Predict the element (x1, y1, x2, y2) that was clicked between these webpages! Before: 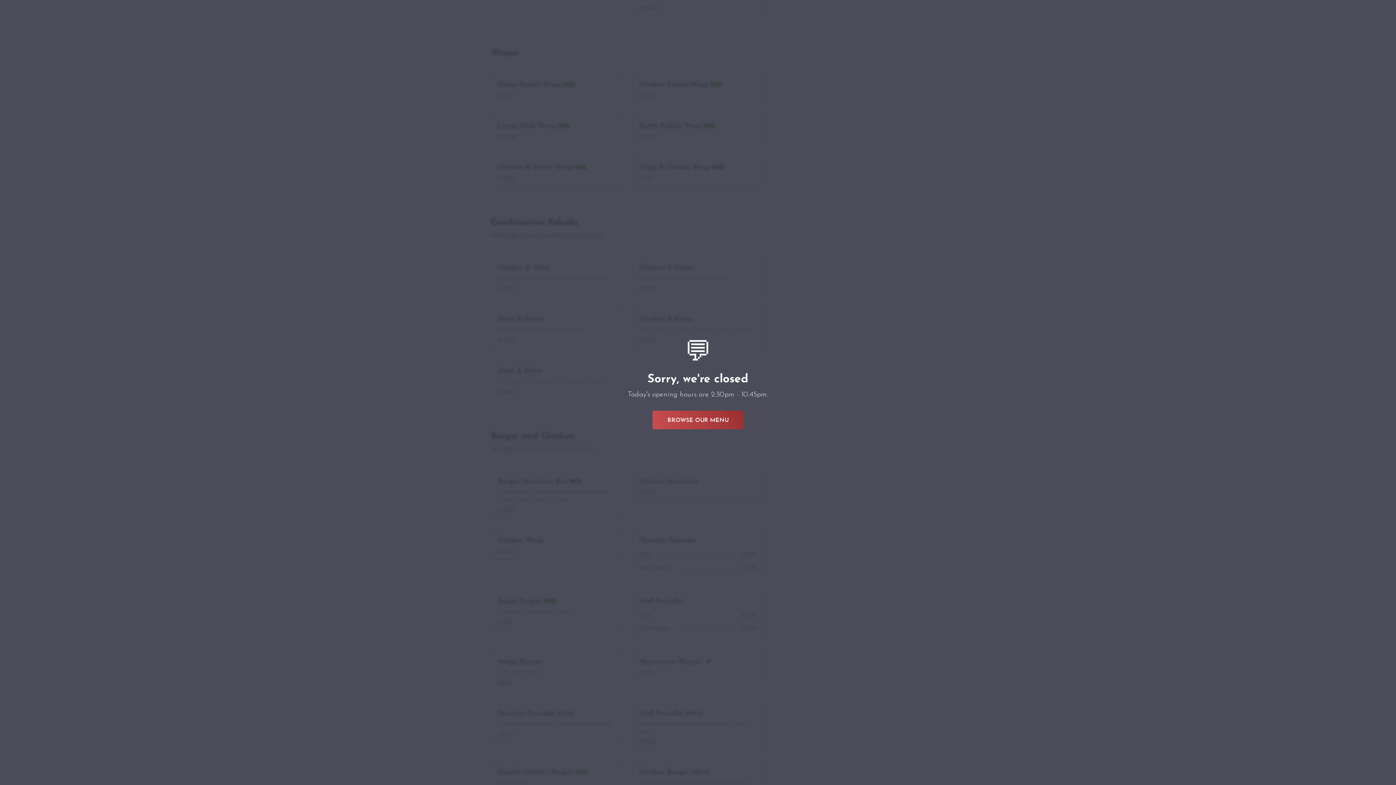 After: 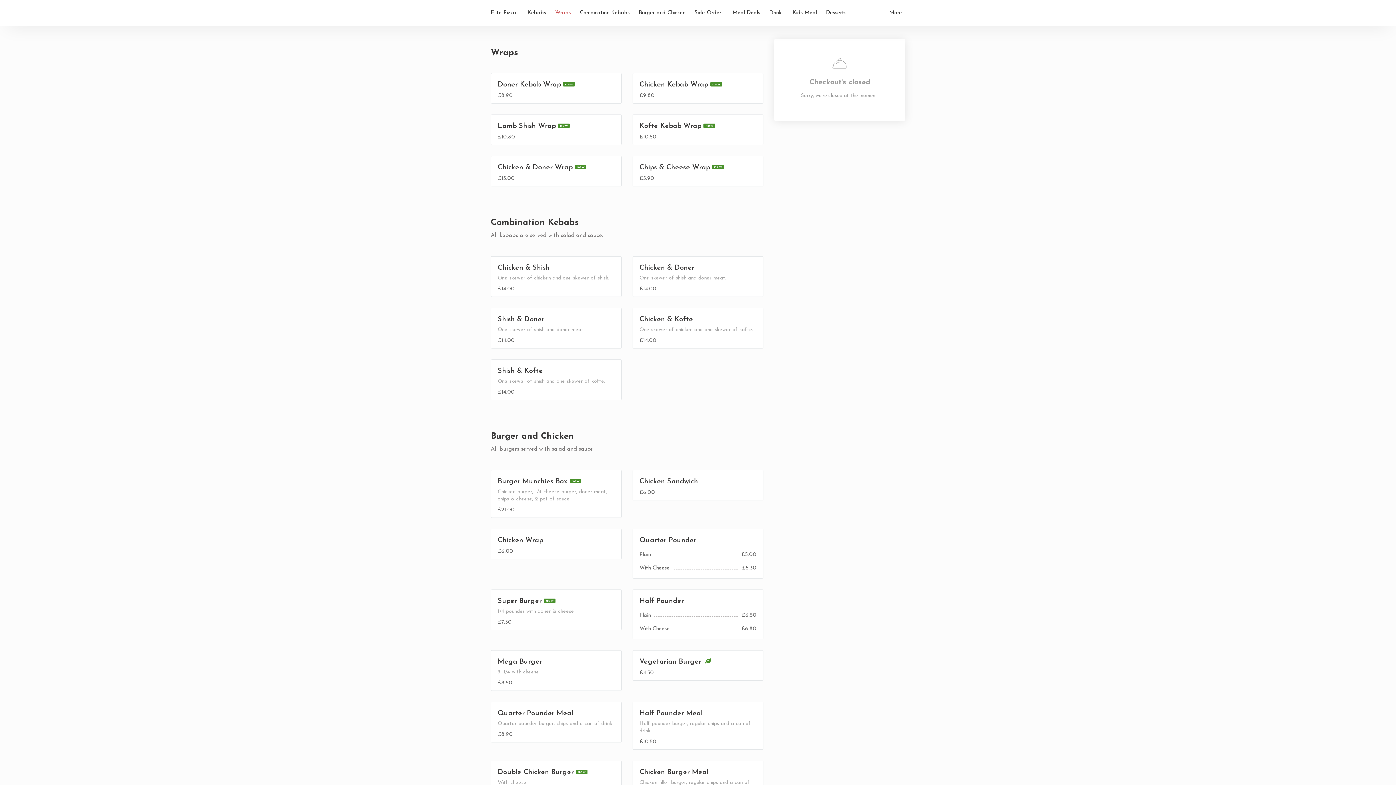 Action: bbox: (652, 410, 743, 429) label: BROWSE OUR MENU